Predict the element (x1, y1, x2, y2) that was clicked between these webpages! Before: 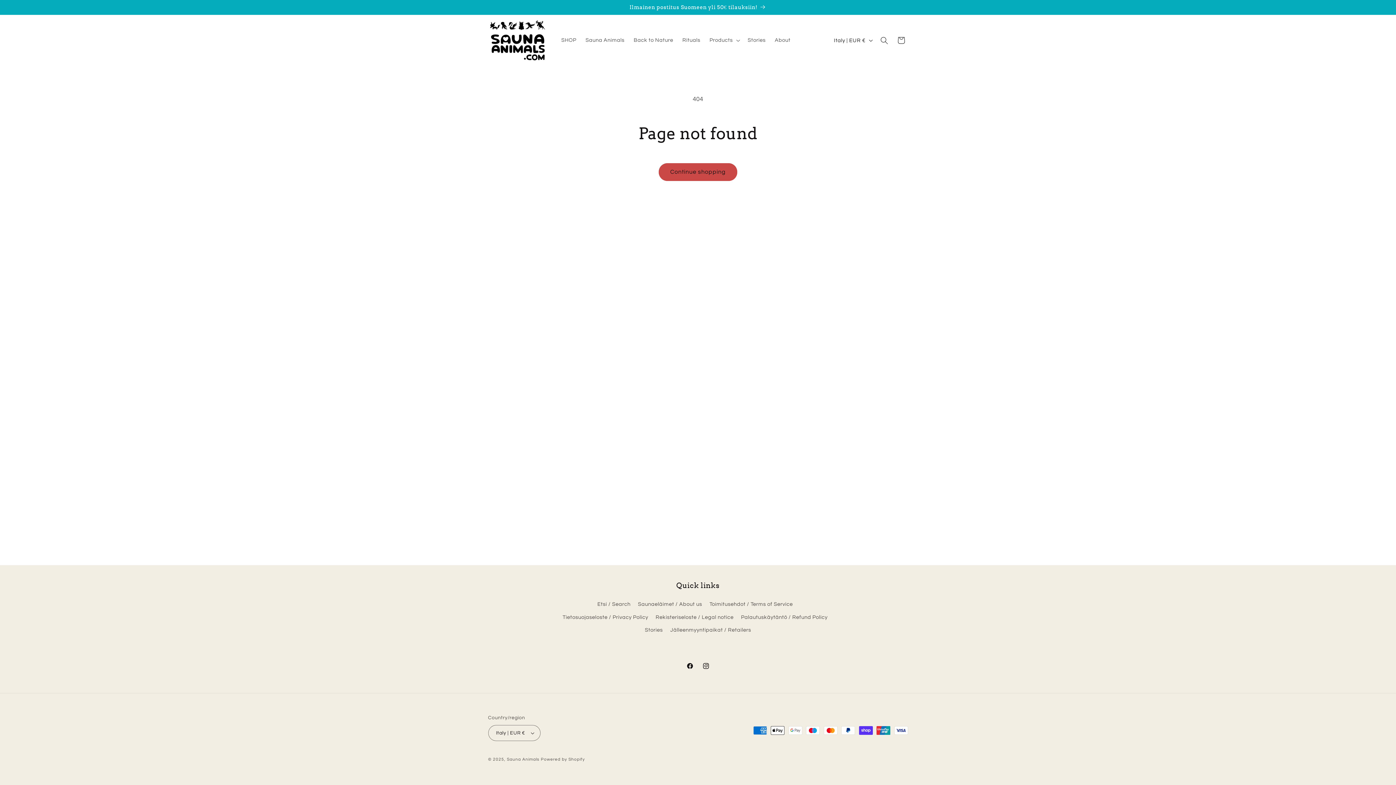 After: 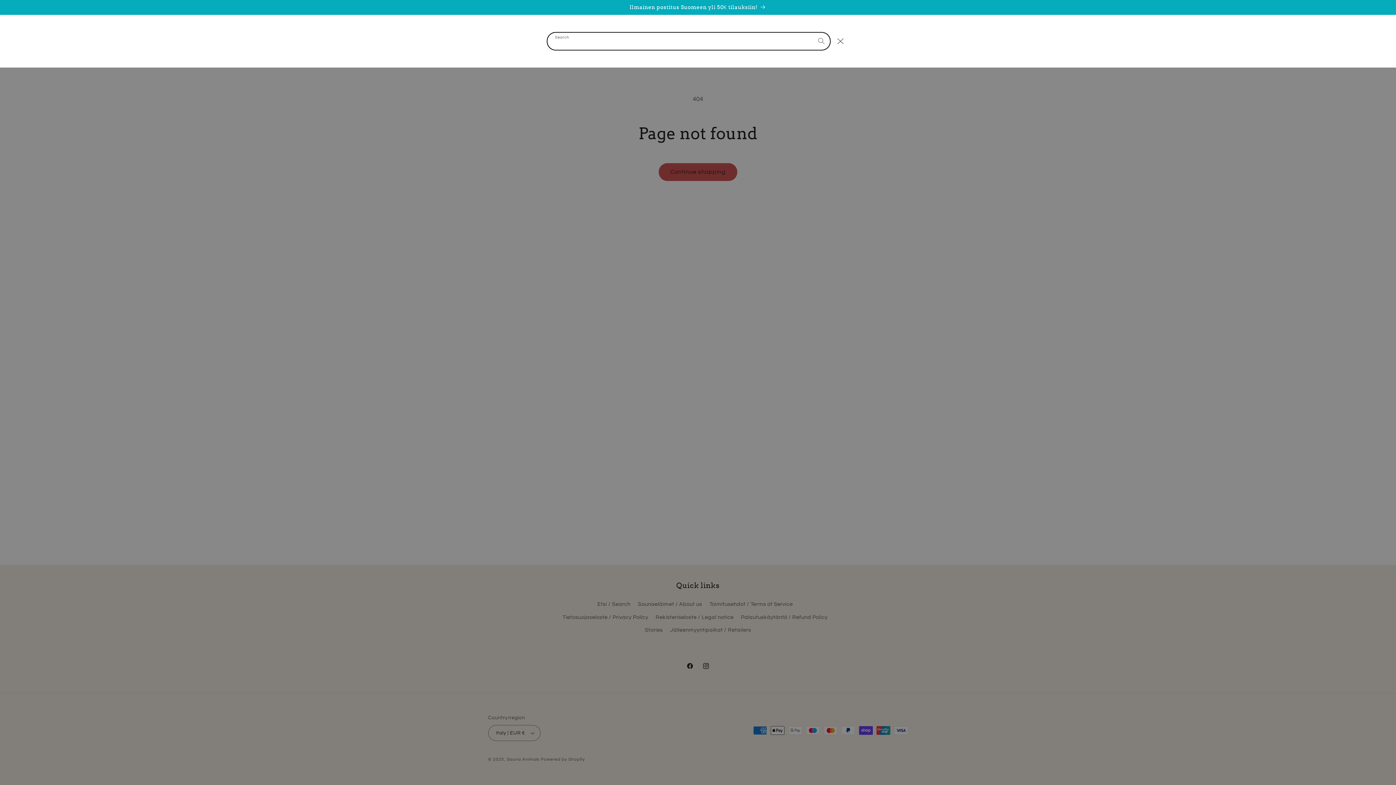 Action: label: Search bbox: (876, 31, 892, 48)